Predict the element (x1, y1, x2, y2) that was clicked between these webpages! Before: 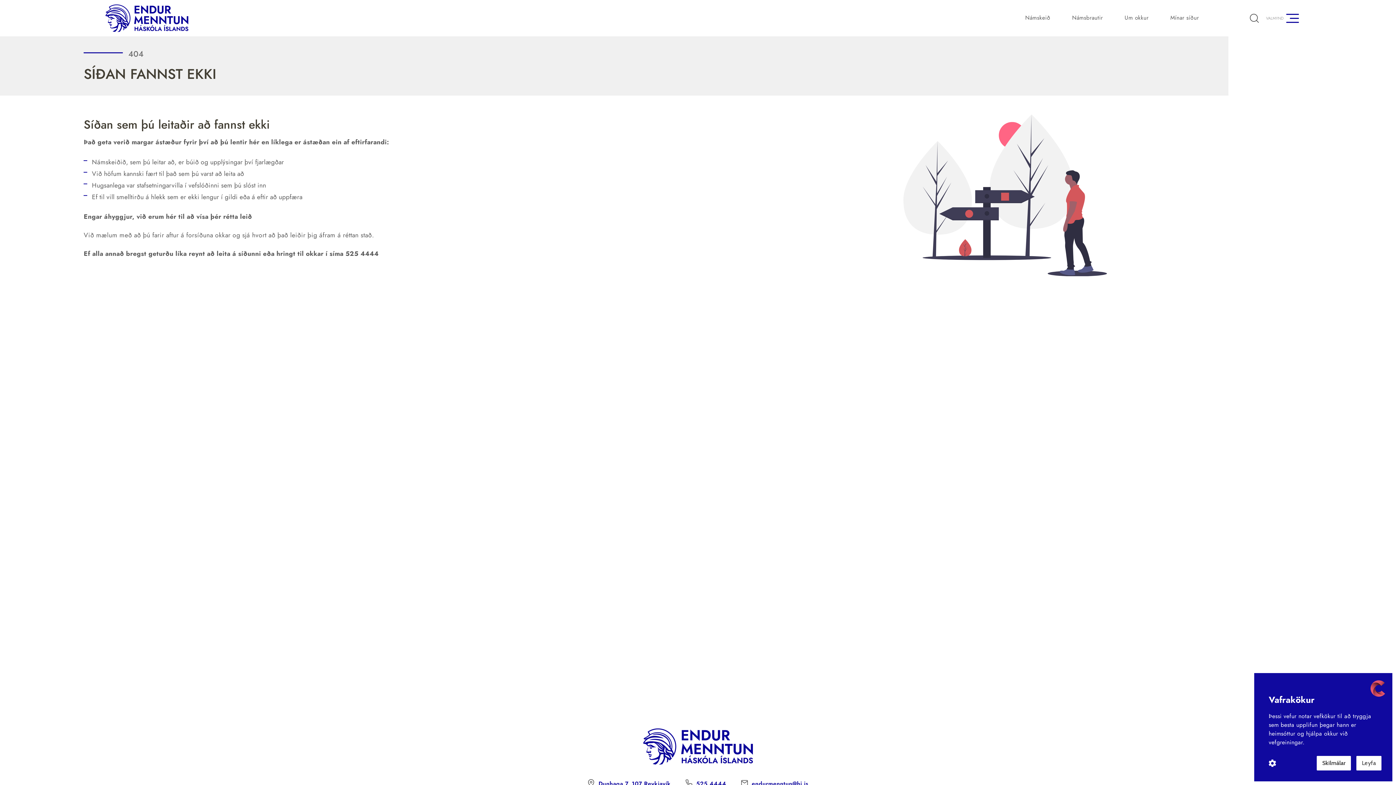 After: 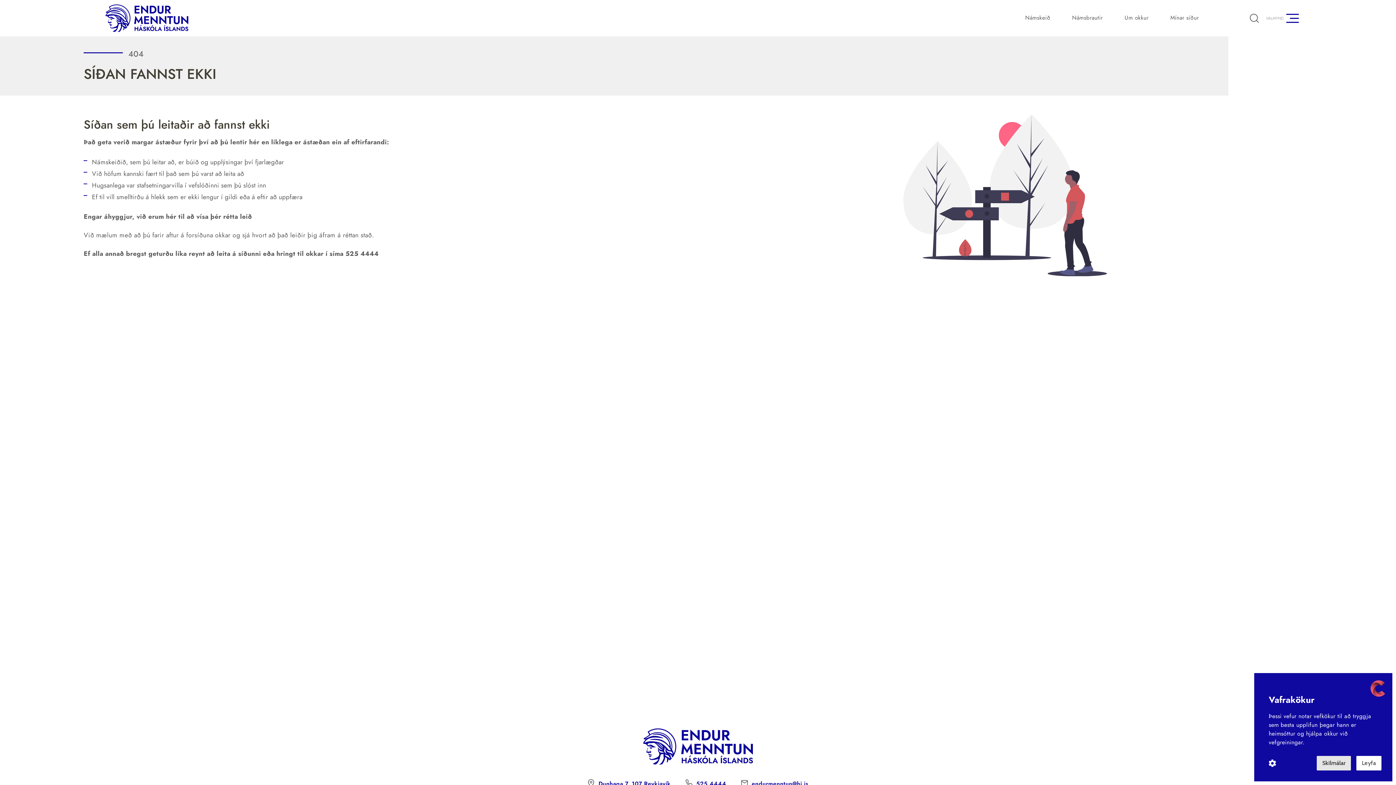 Action: label: Skilmálar bbox: (1317, 756, 1351, 770)